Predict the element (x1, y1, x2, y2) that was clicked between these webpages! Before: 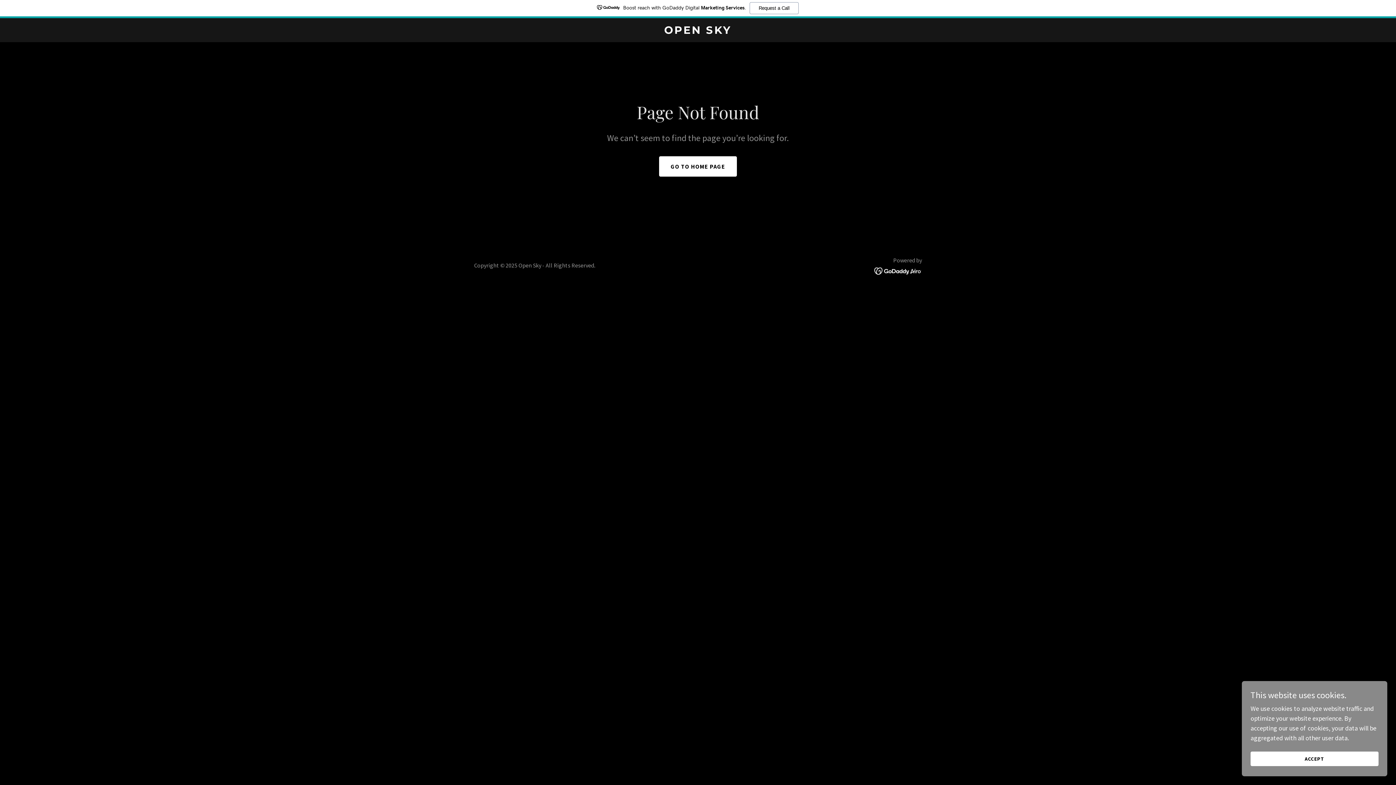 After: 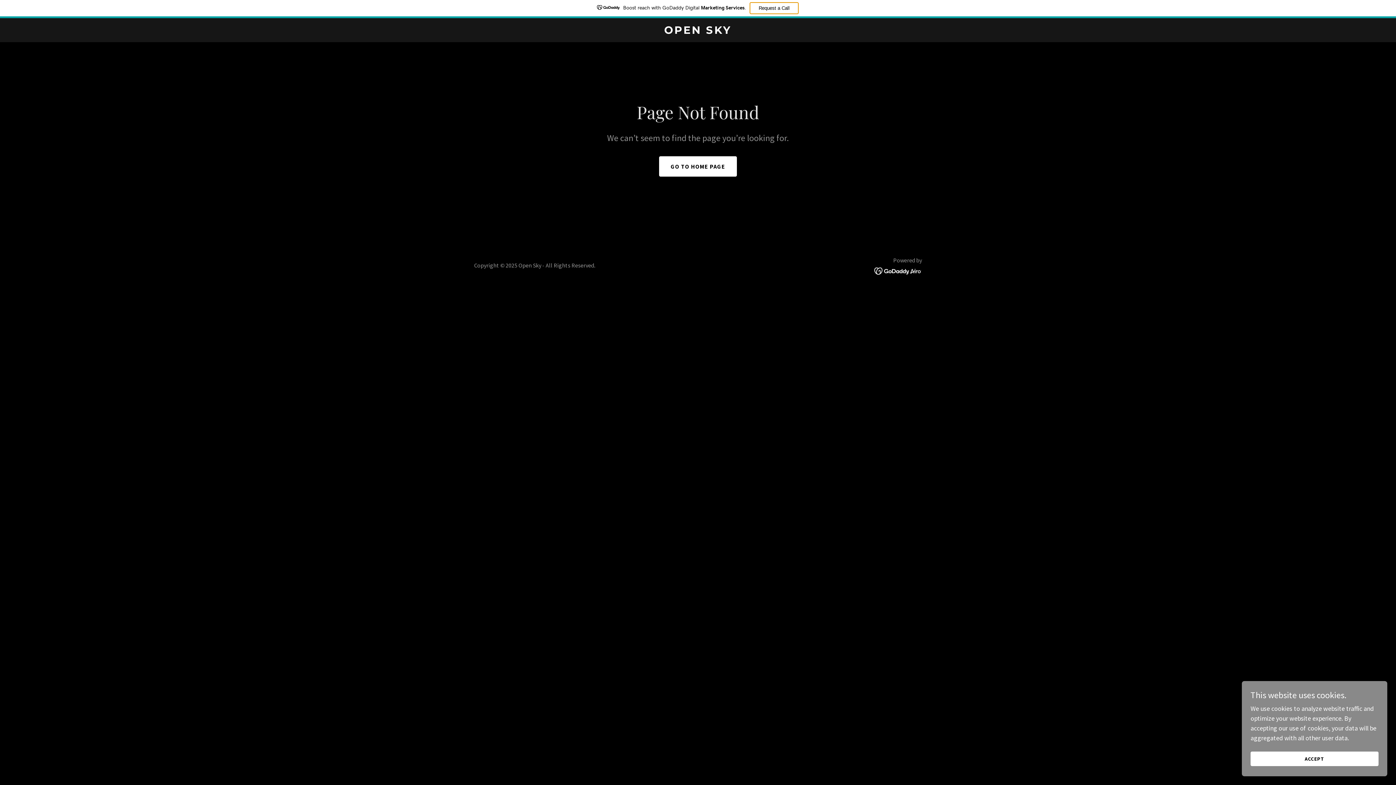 Action: bbox: (749, 2, 798, 14) label: Request a Call